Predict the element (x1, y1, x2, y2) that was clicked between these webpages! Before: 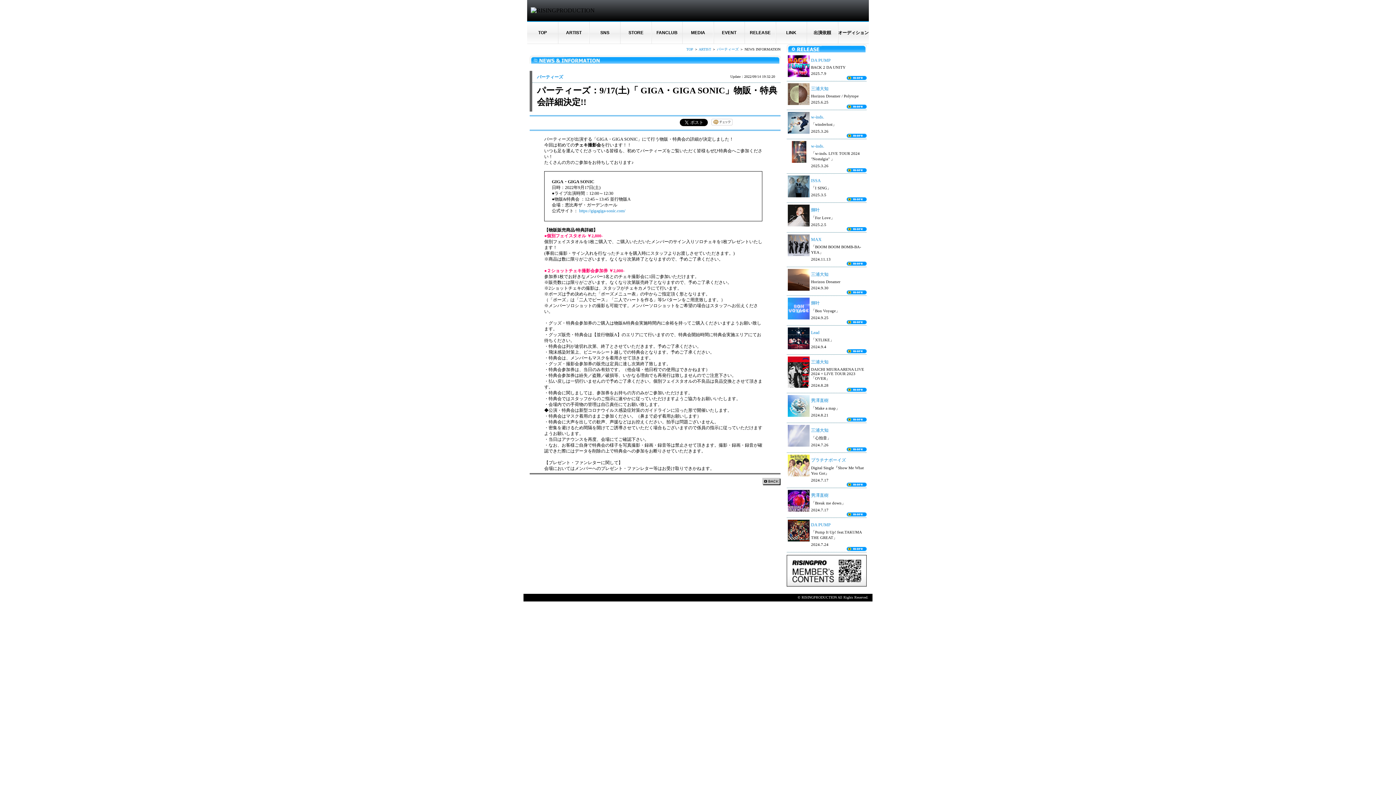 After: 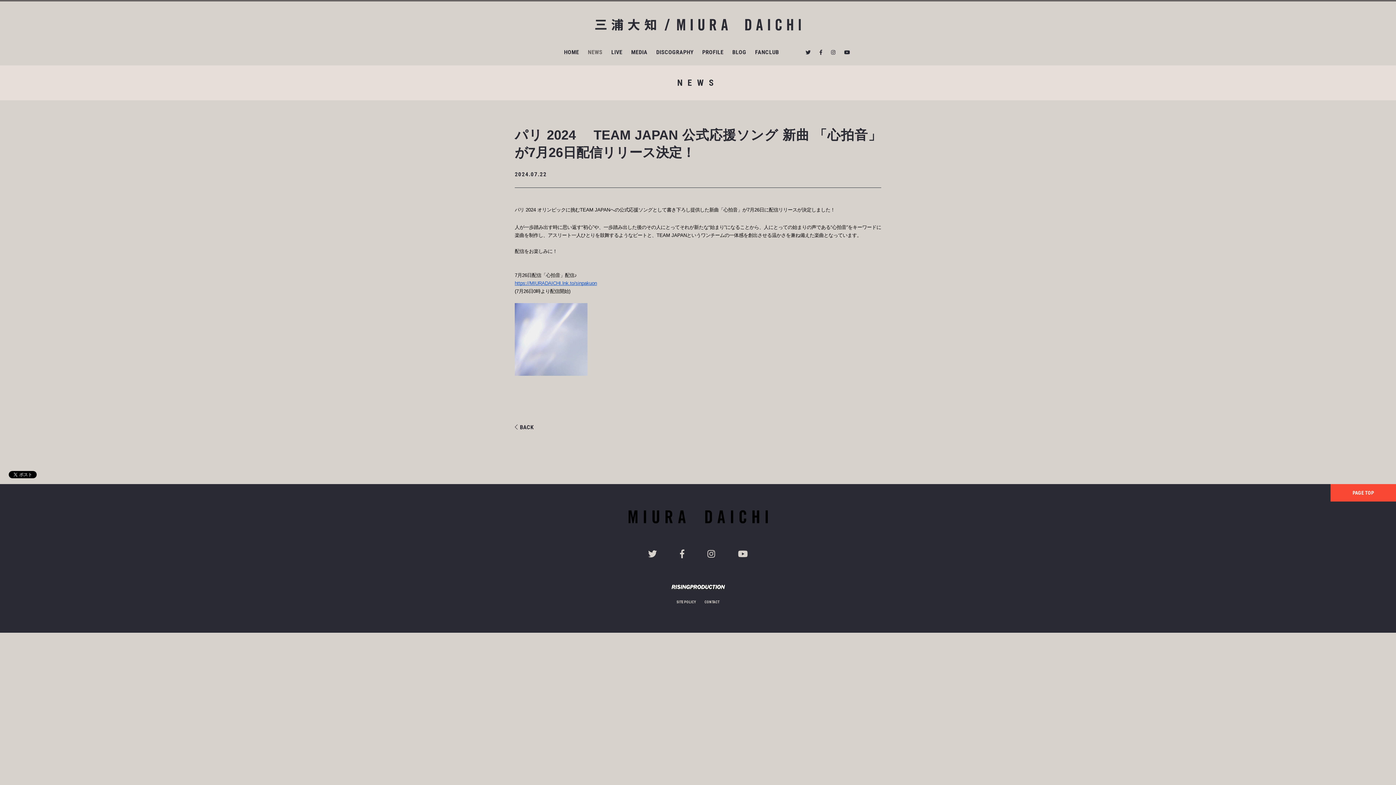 Action: bbox: (846, 446, 866, 452)